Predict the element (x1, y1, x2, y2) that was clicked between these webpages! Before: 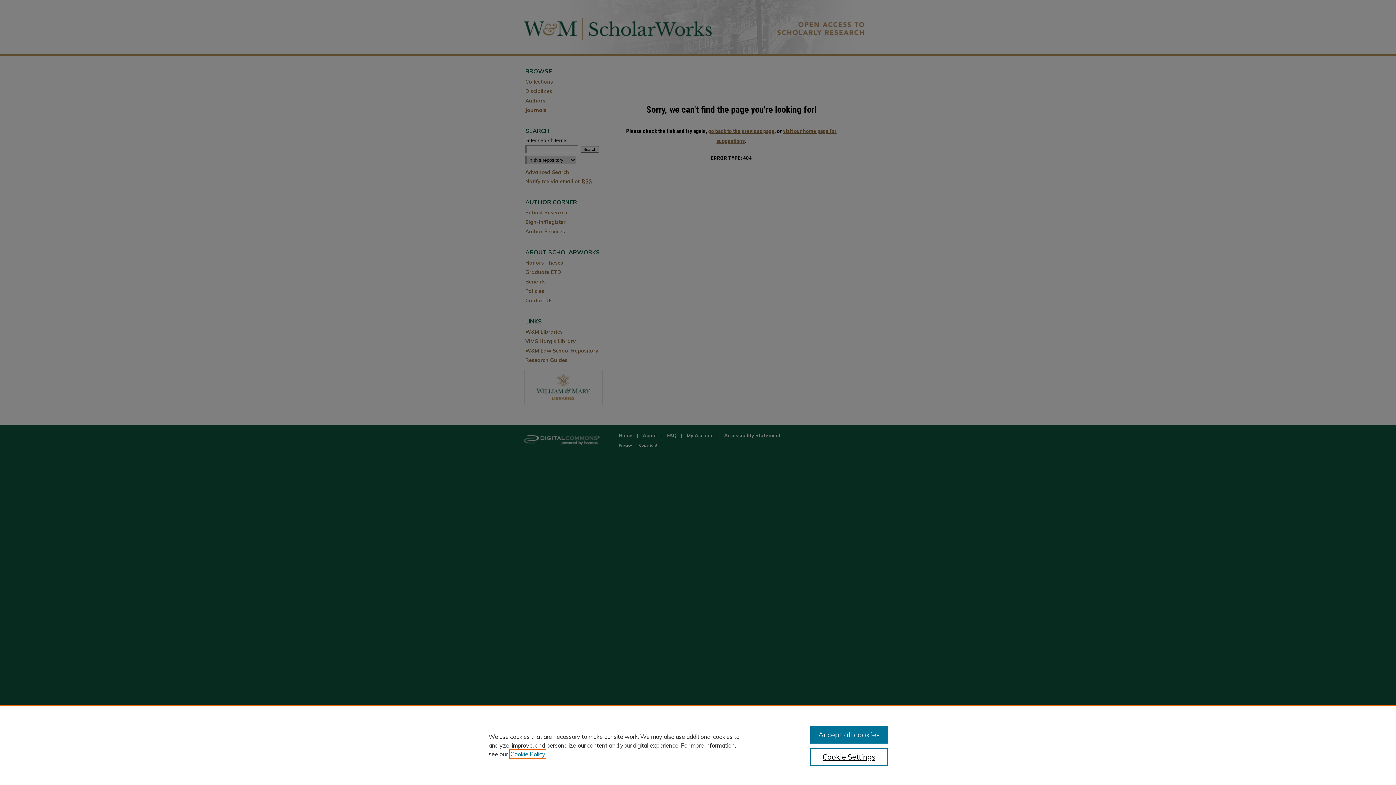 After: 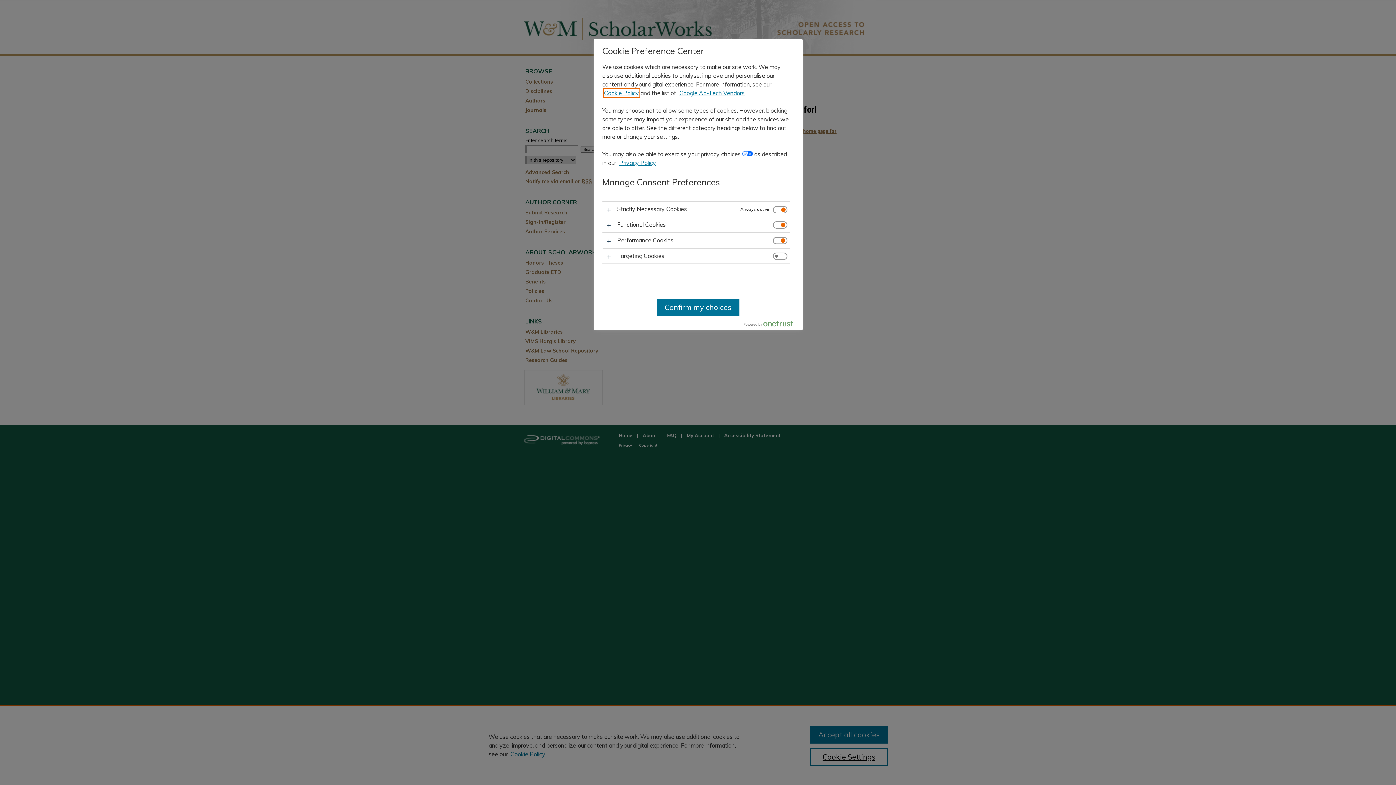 Action: bbox: (810, 748, 887, 766) label: Cookie Settings